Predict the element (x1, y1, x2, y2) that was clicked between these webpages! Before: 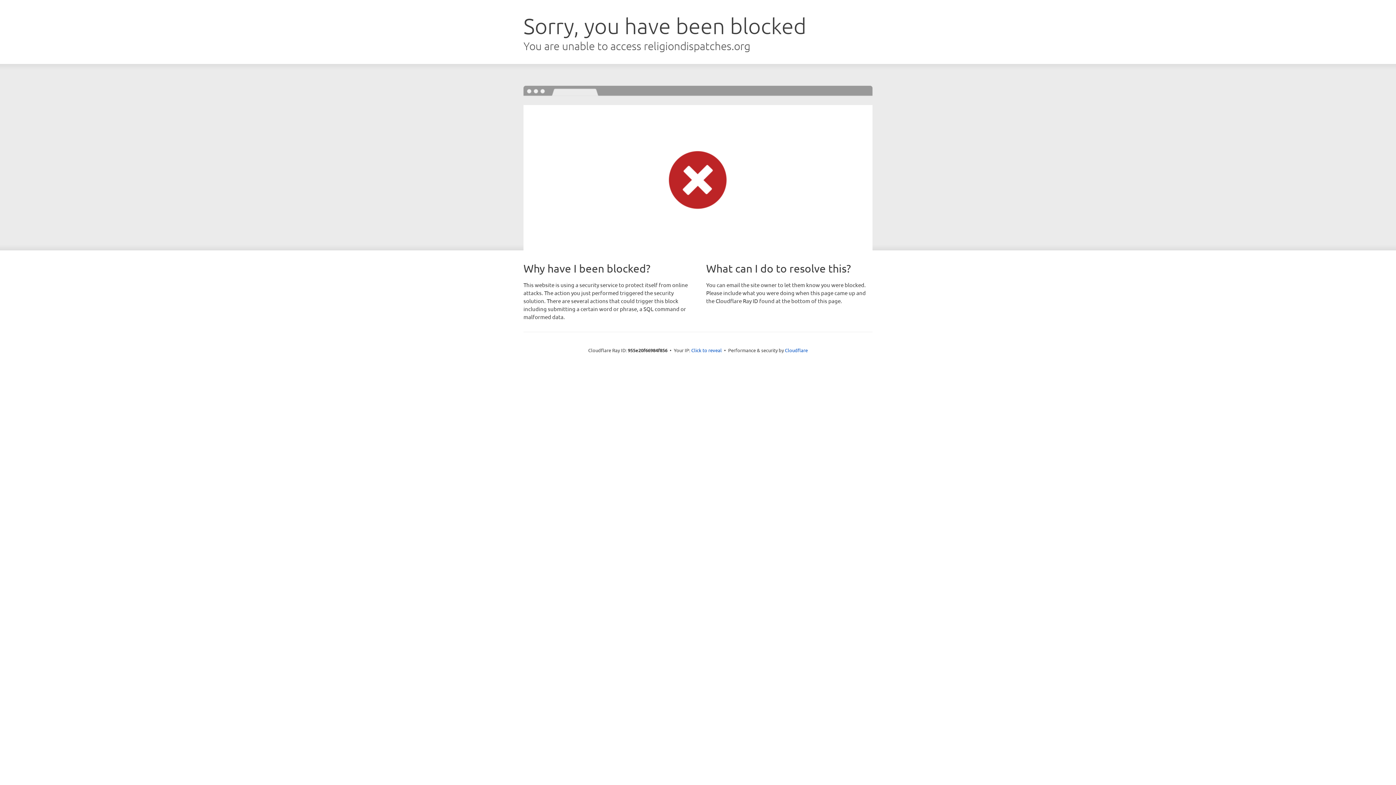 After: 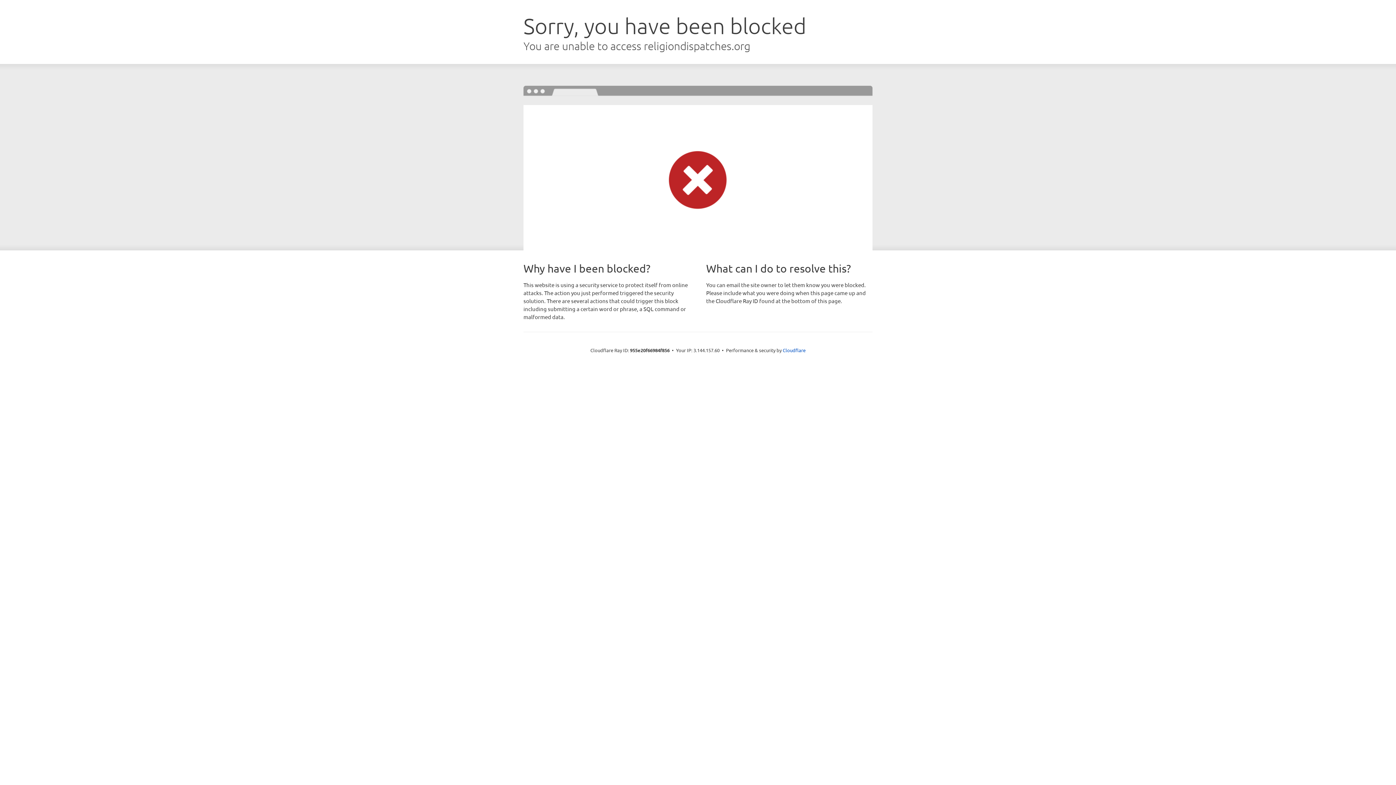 Action: label: Click to reveal bbox: (691, 346, 722, 353)